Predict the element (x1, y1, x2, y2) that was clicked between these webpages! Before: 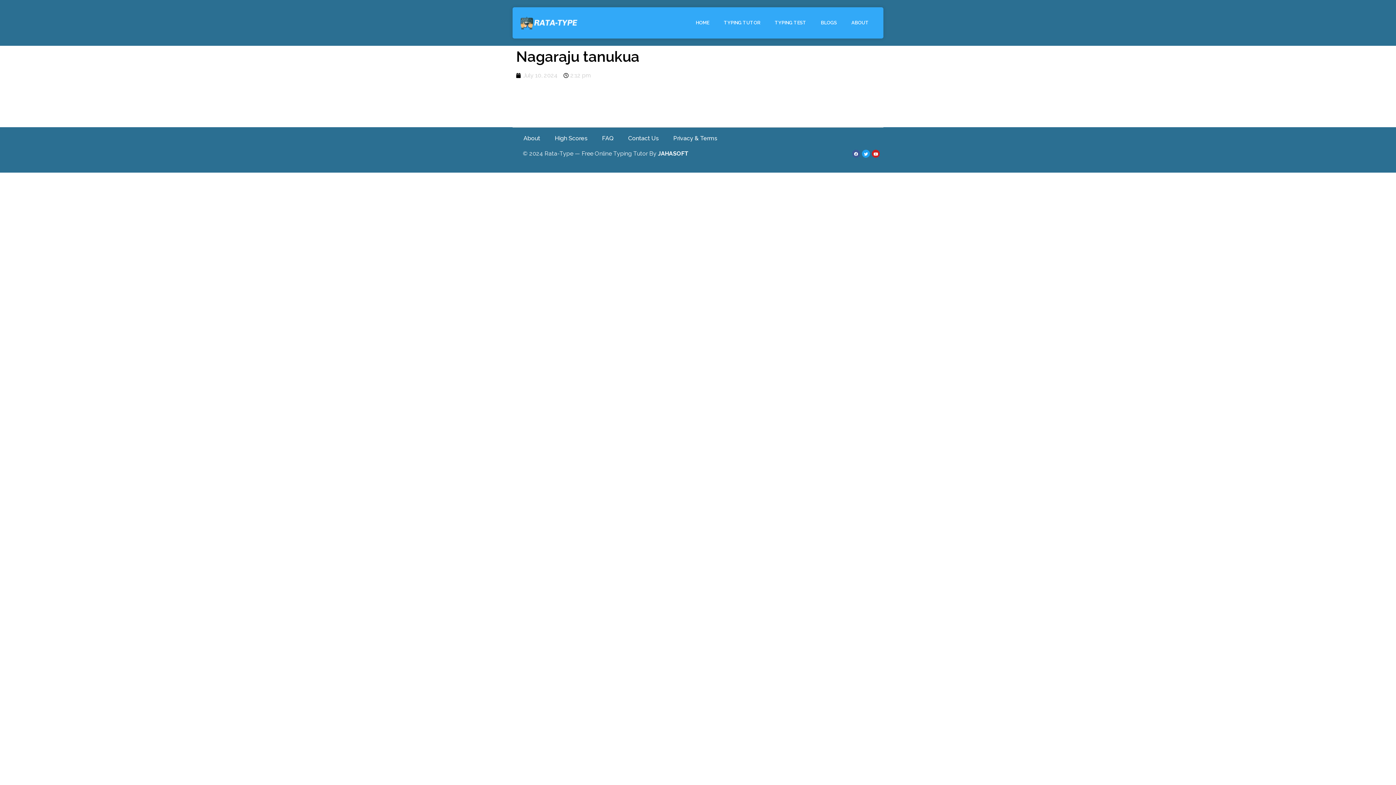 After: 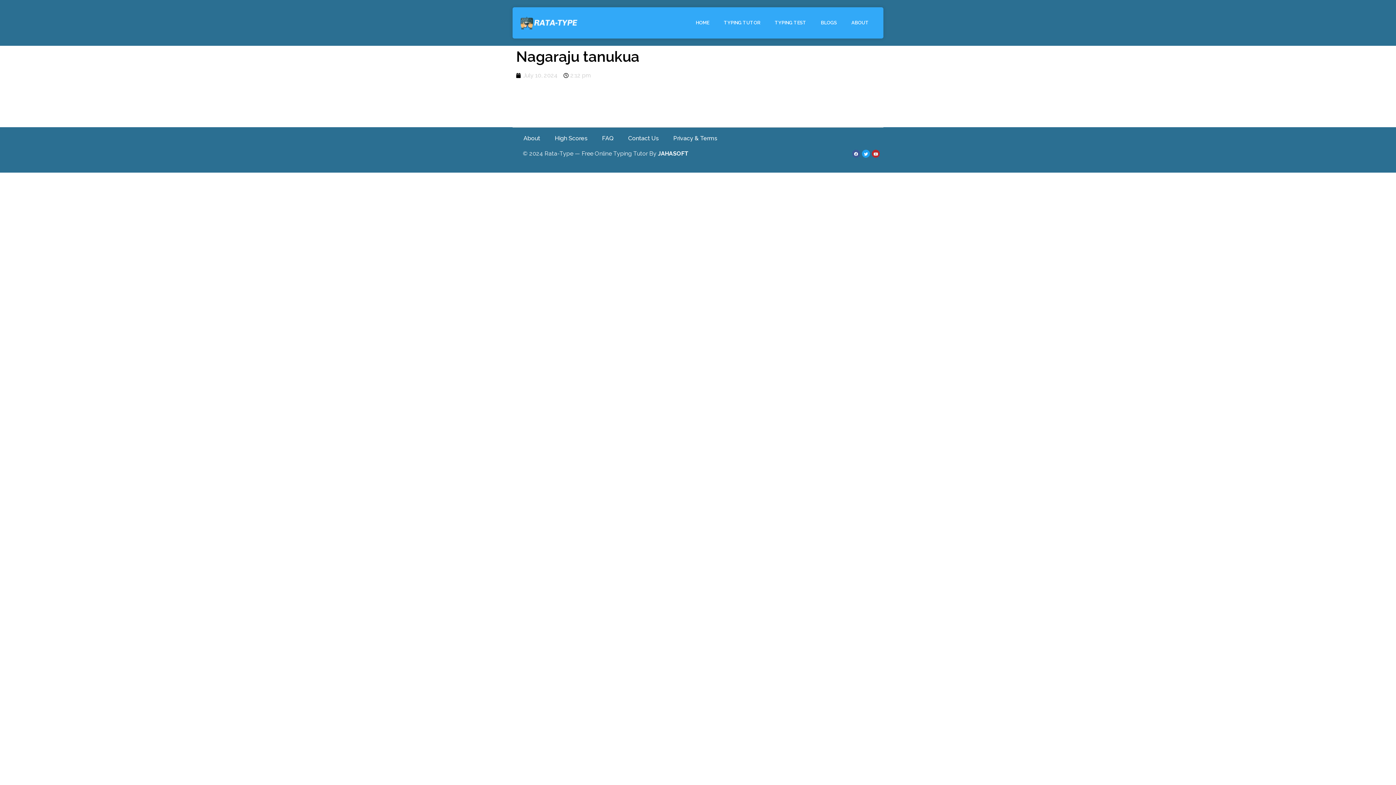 Action: label: Youtube bbox: (872, 149, 880, 157)